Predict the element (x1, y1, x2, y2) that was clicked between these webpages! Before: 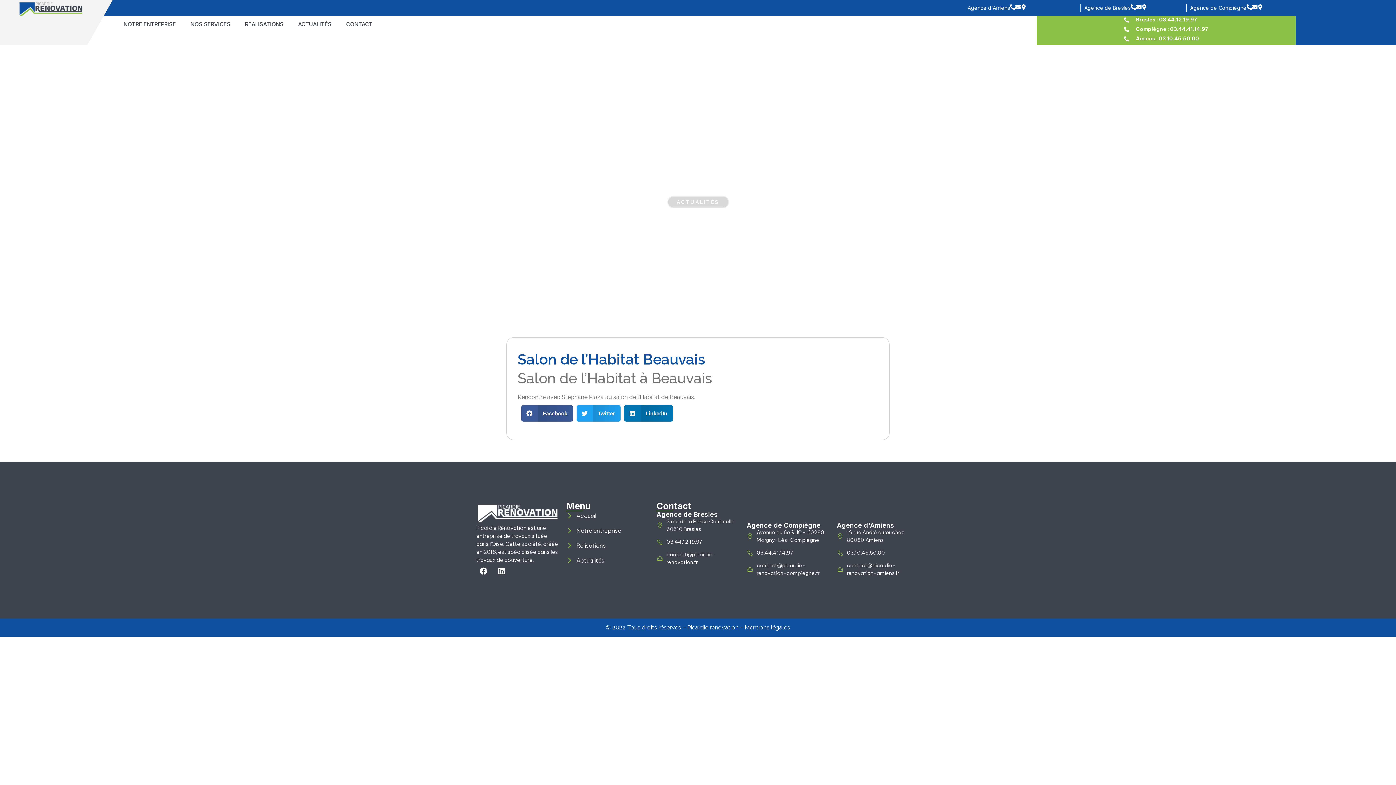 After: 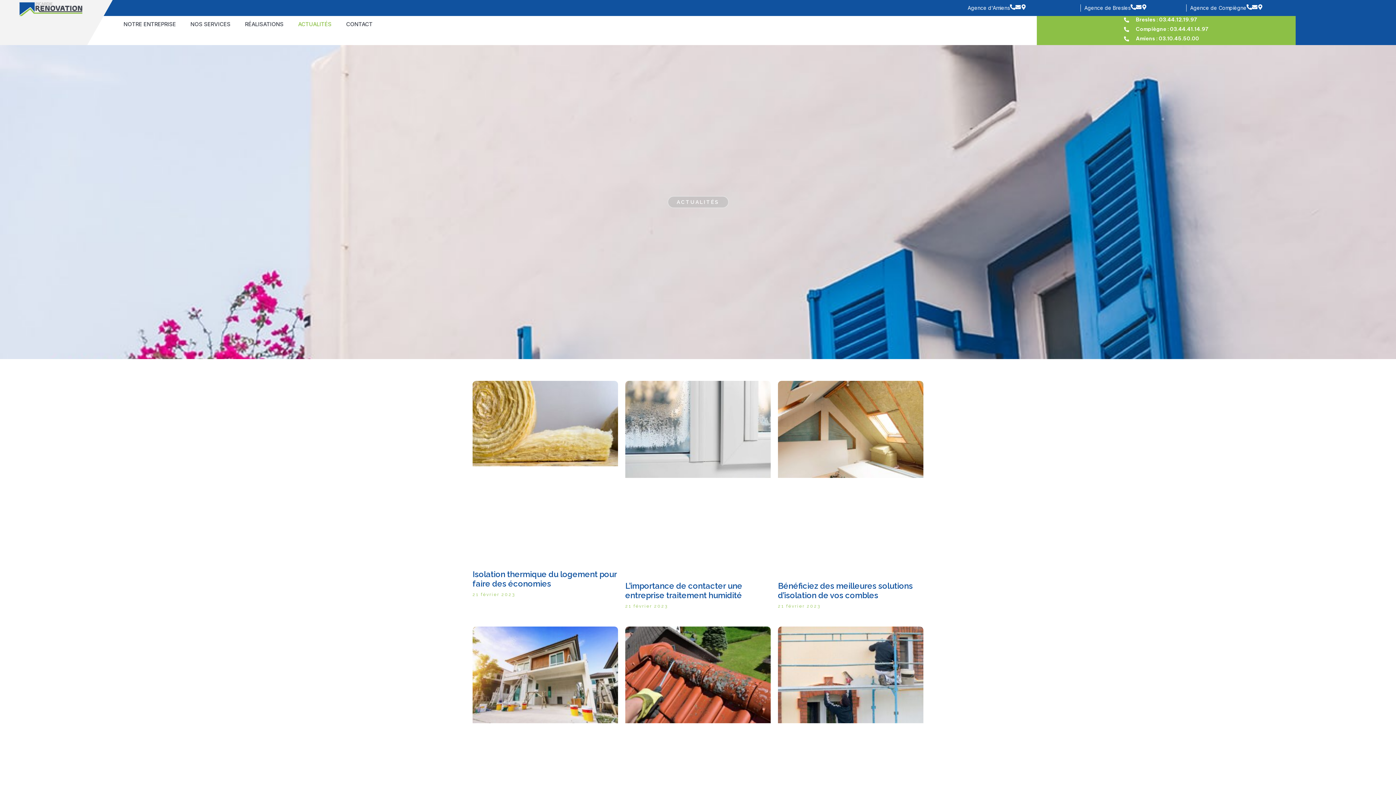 Action: bbox: (290, 16, 338, 32) label: ACTUALITÉS